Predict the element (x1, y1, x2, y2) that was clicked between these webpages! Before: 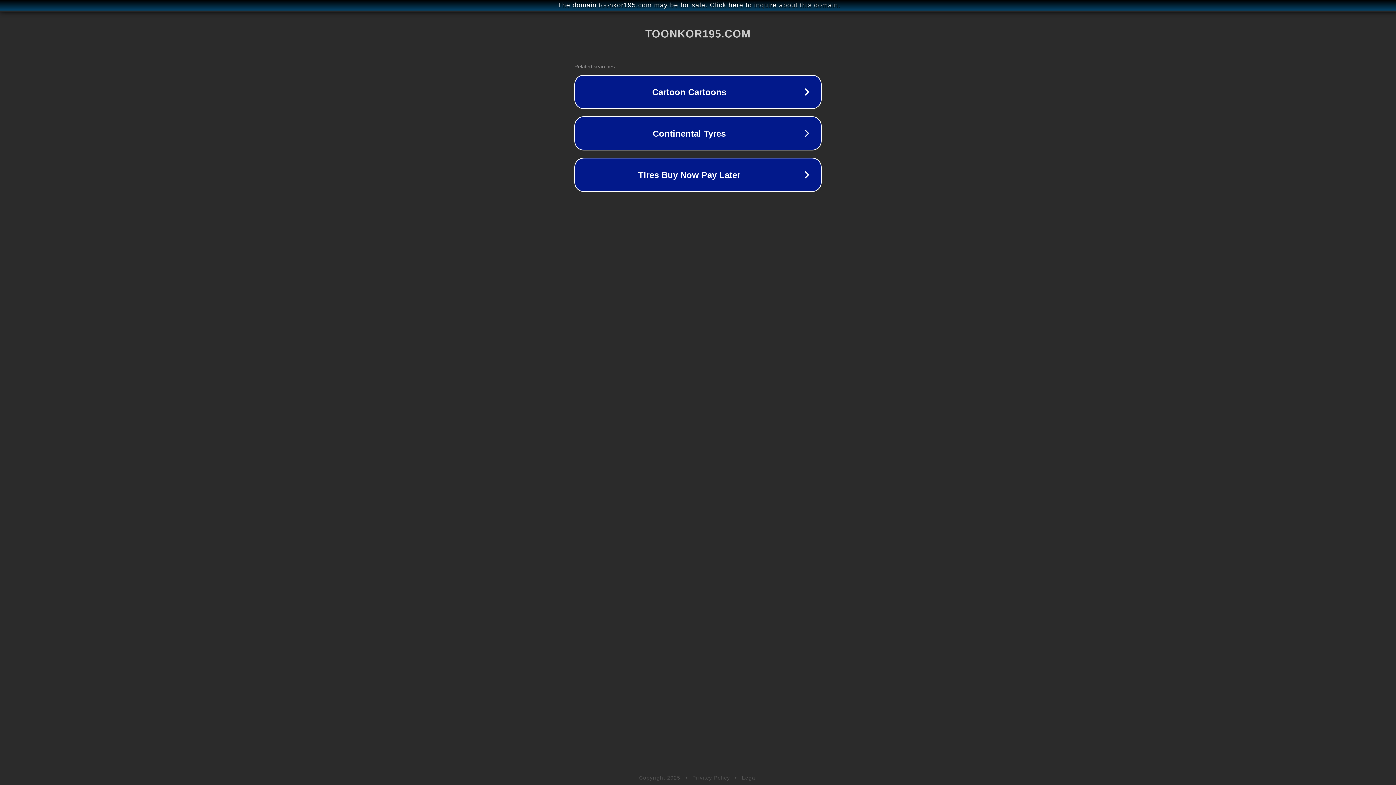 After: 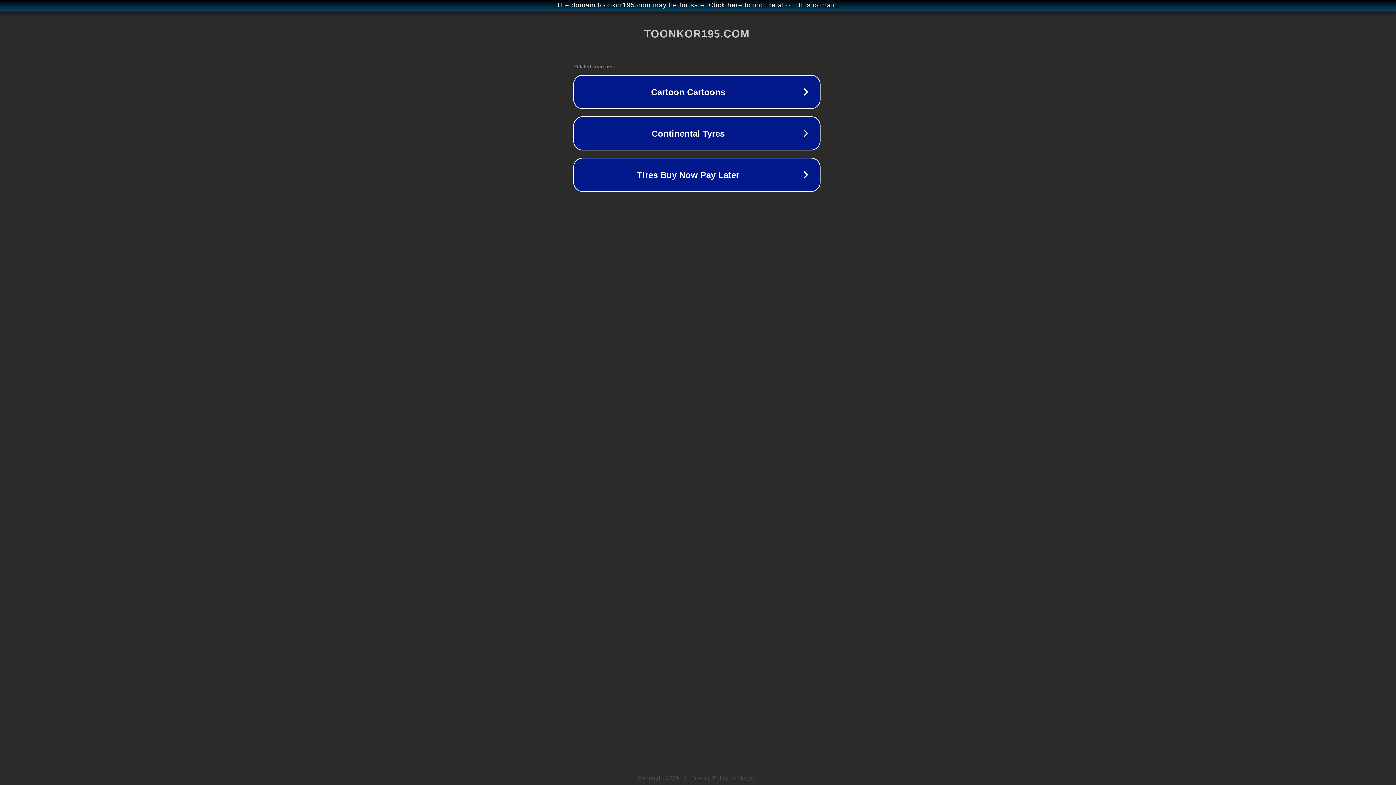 Action: bbox: (1, 1, 1397, 9) label: The domain toonkor195.com may be for sale. Click here to inquire about this domain.